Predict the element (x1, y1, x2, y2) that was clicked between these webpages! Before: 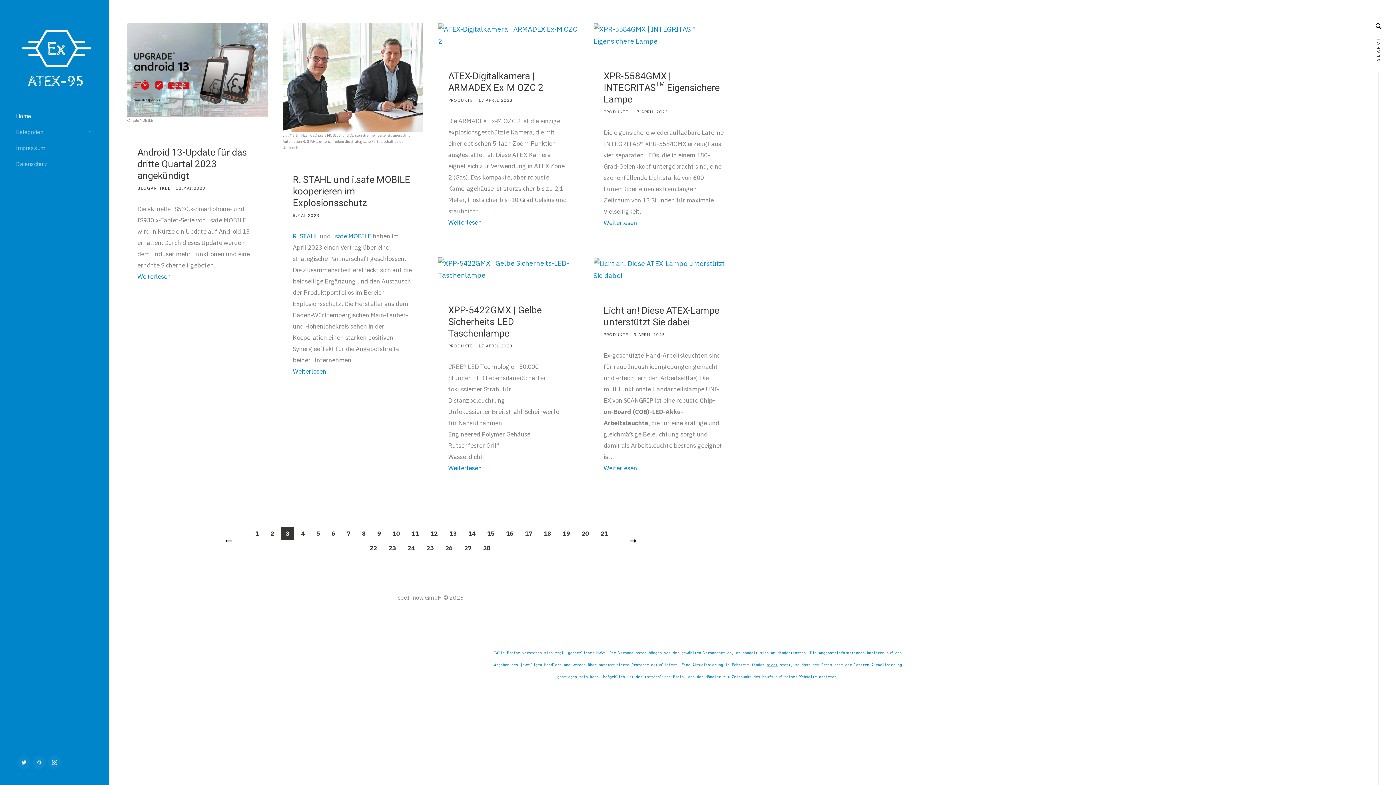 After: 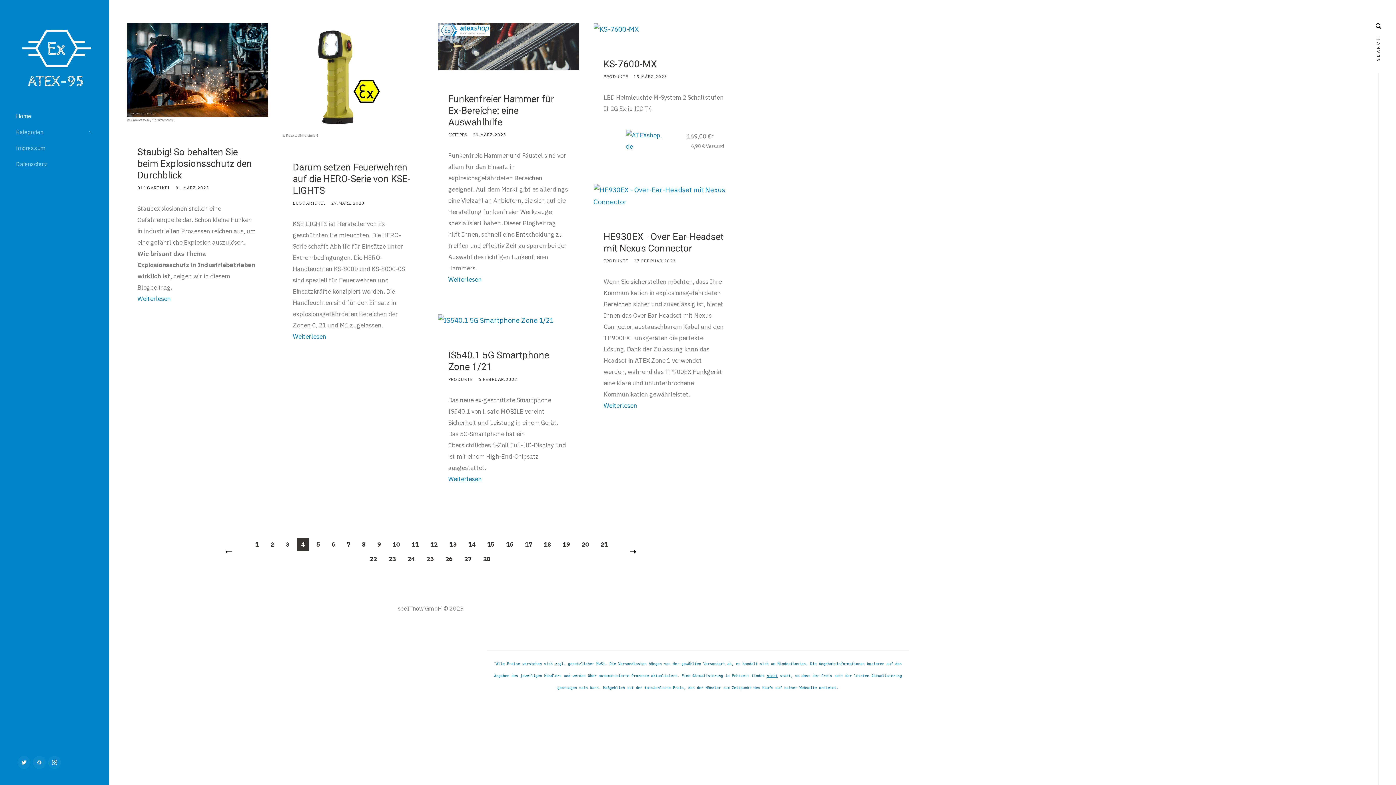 Action: label: Next bbox: (624, 534, 641, 547)